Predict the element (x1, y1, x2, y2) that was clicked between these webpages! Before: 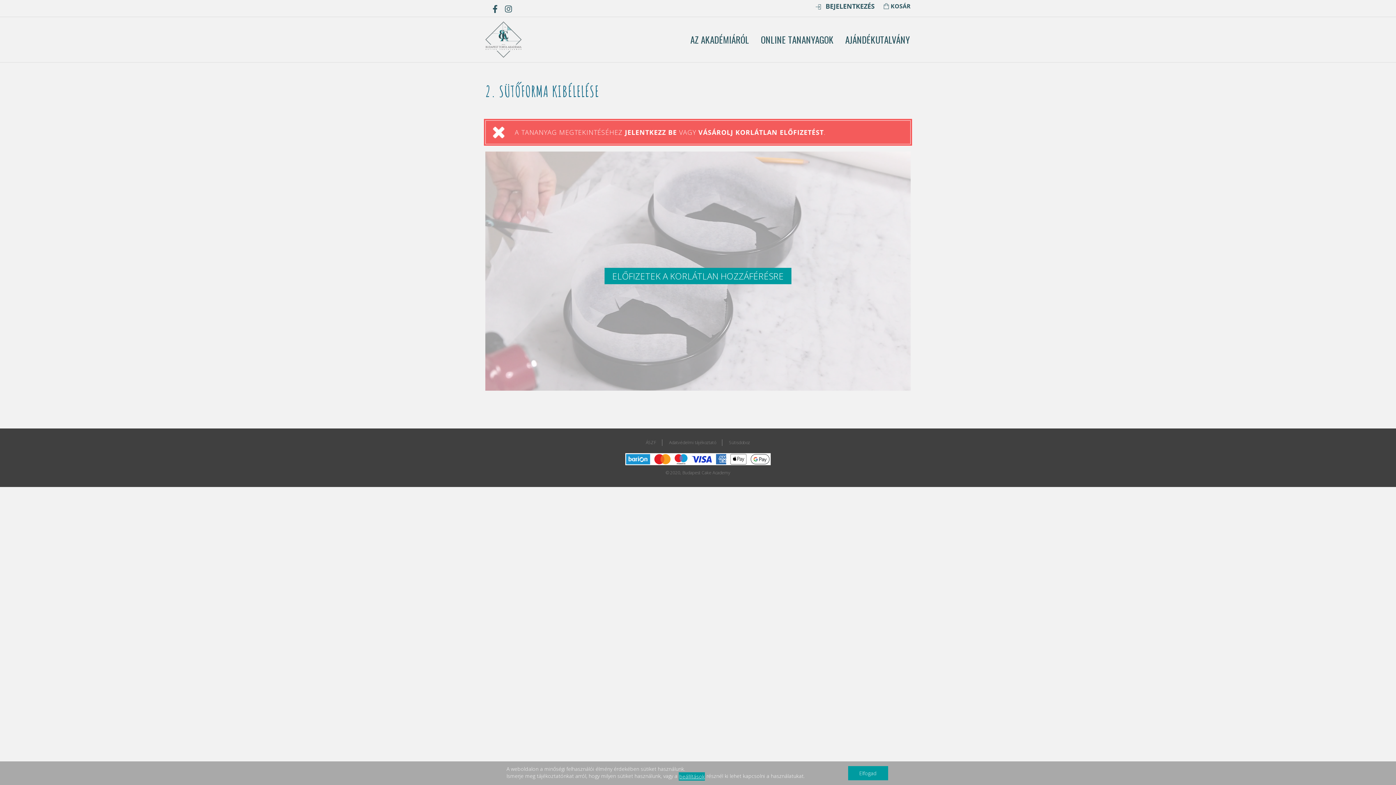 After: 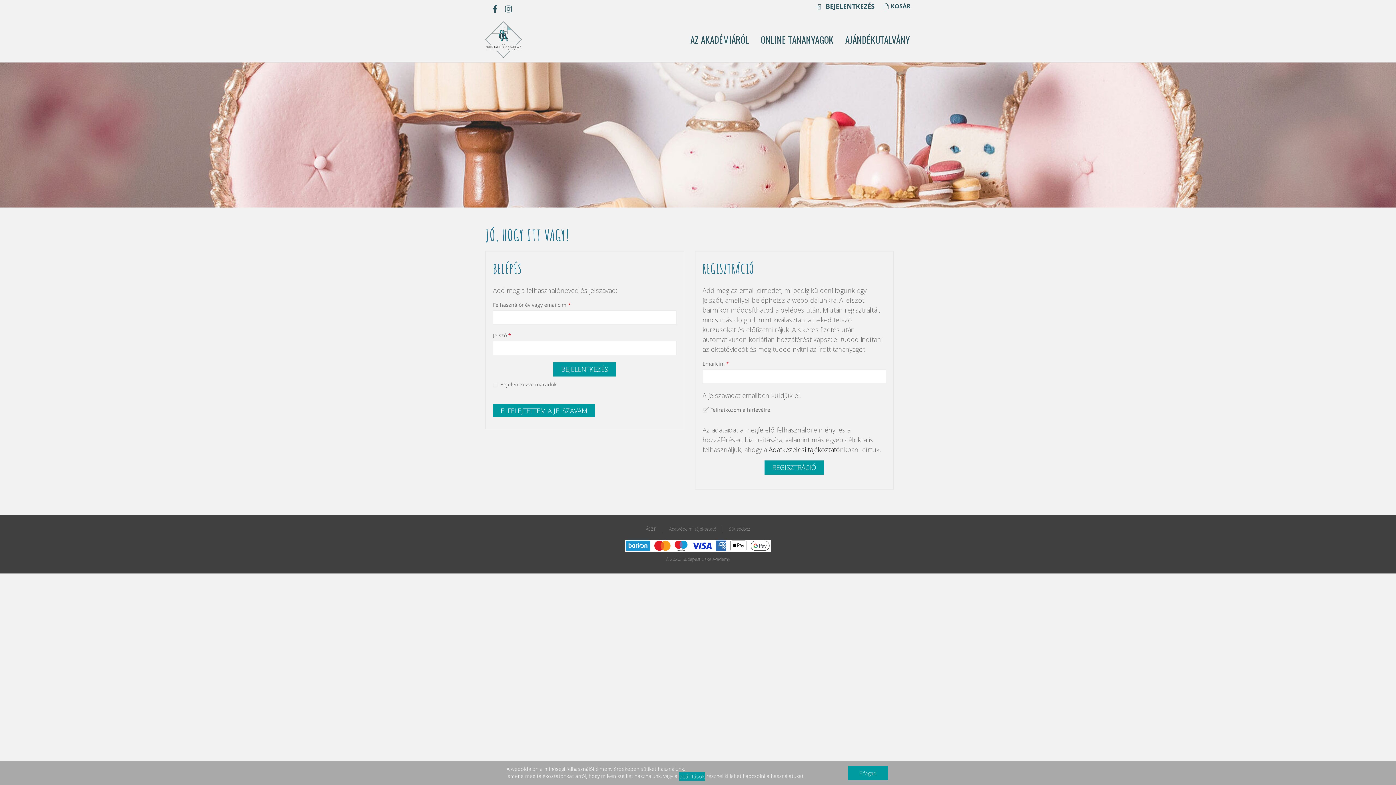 Action: label: BEJELENTKEZÉS bbox: (824, -5, 876, 17)